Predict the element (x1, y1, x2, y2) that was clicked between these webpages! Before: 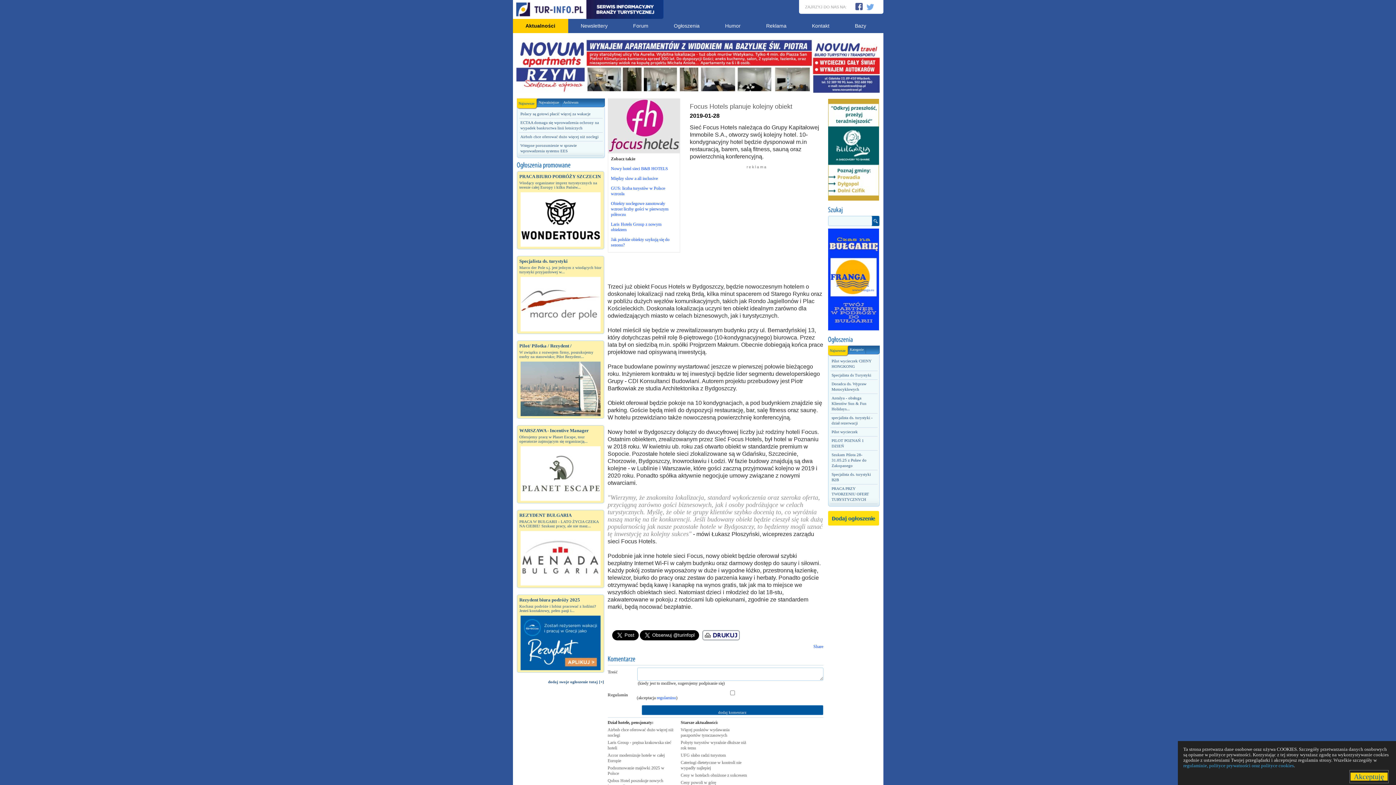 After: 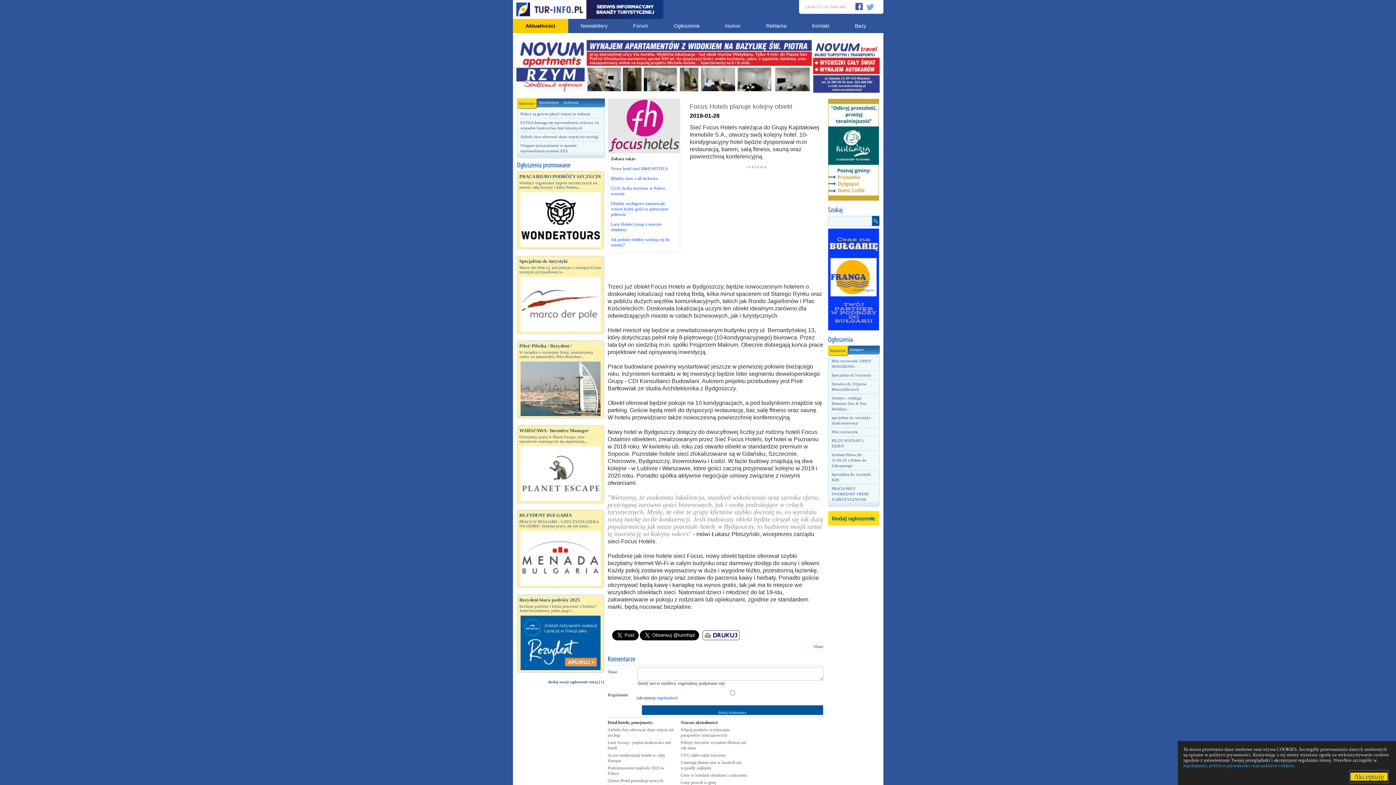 Action: bbox: (854, 0, 864, 13)